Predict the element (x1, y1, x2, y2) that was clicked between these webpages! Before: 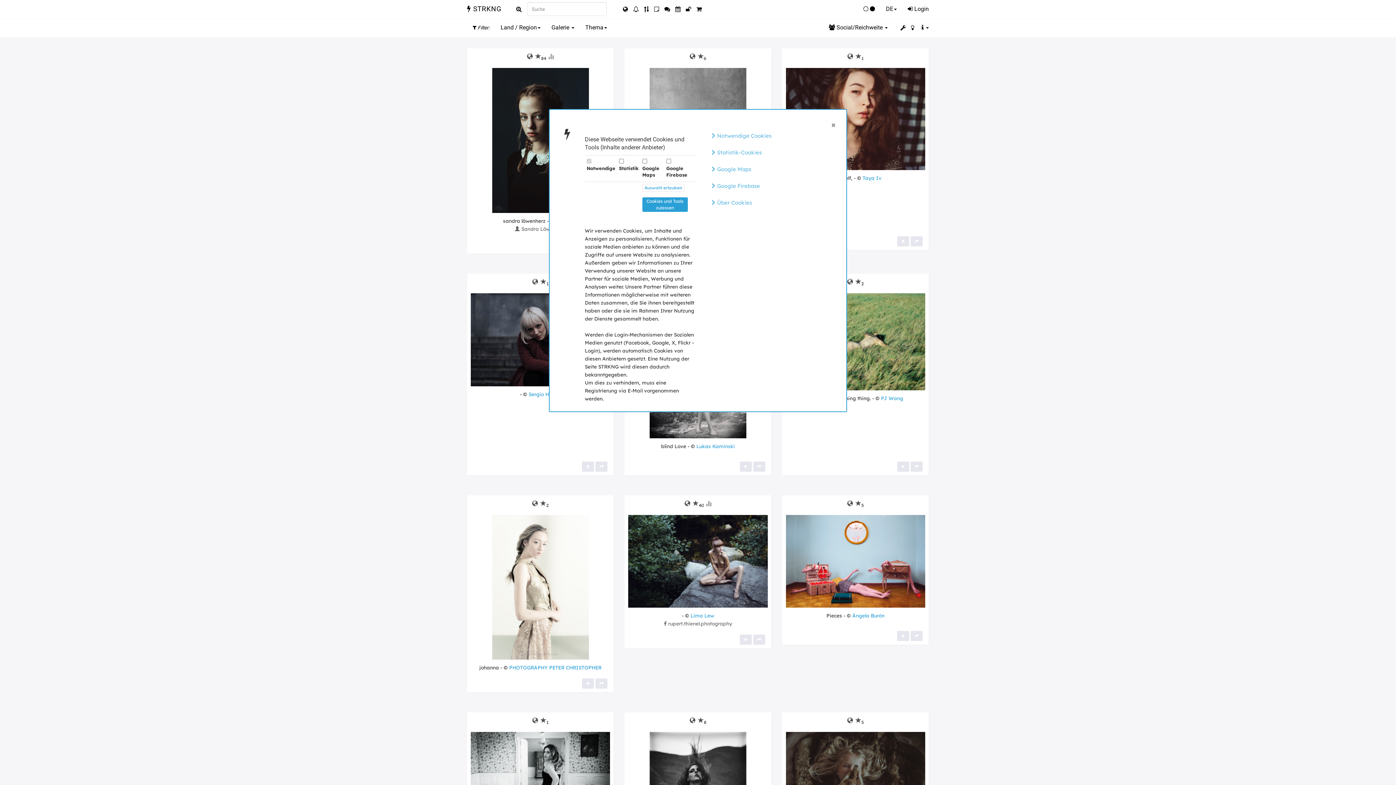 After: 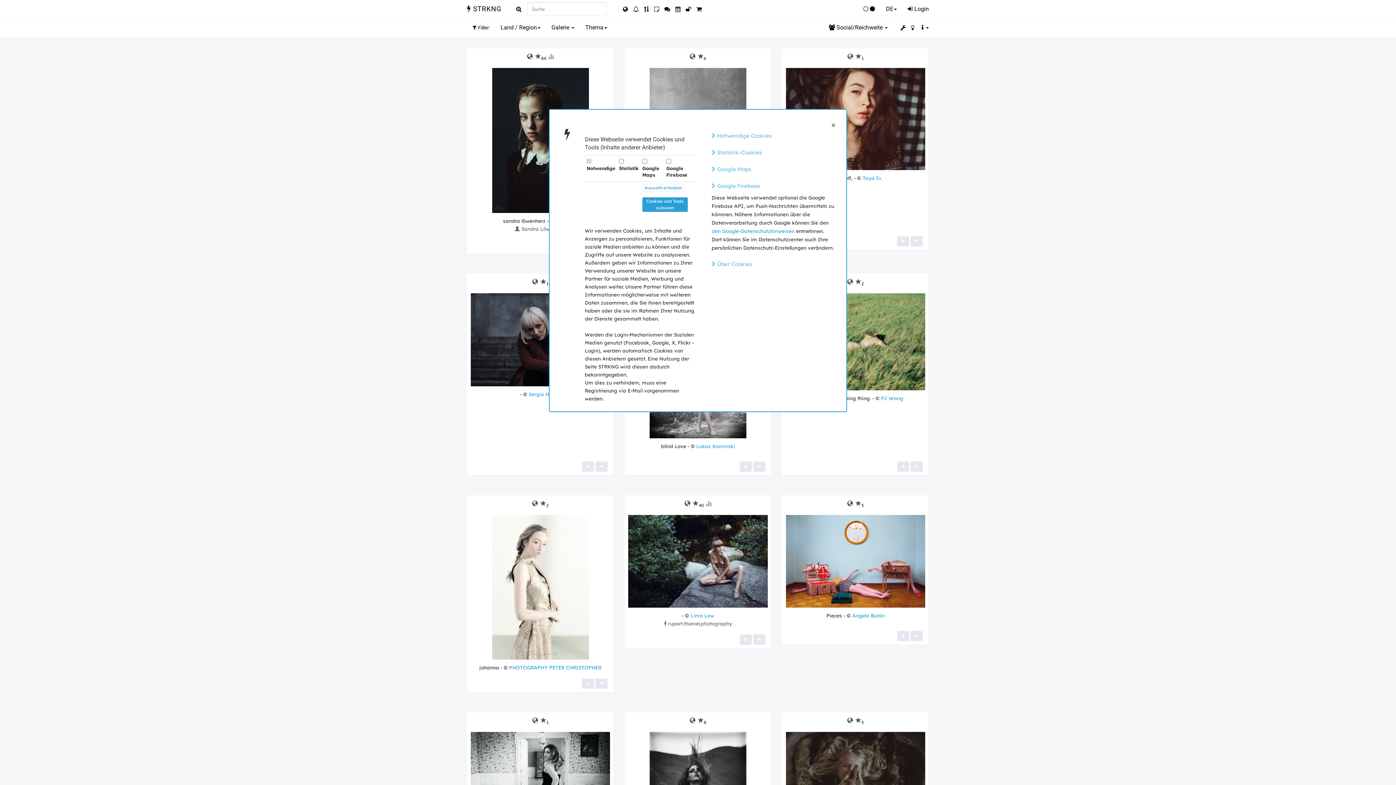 Action: bbox: (711, 182, 760, 189) label:  Google Firebase